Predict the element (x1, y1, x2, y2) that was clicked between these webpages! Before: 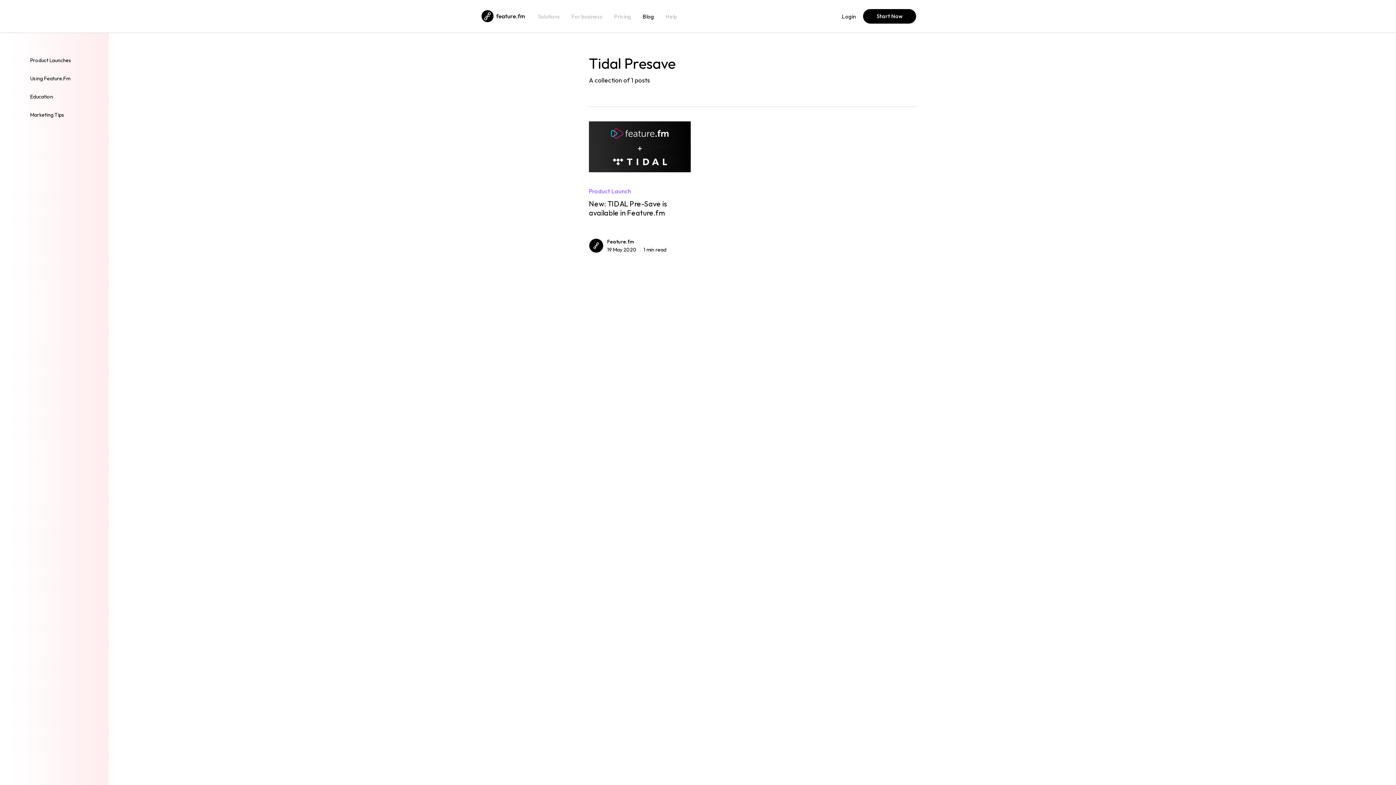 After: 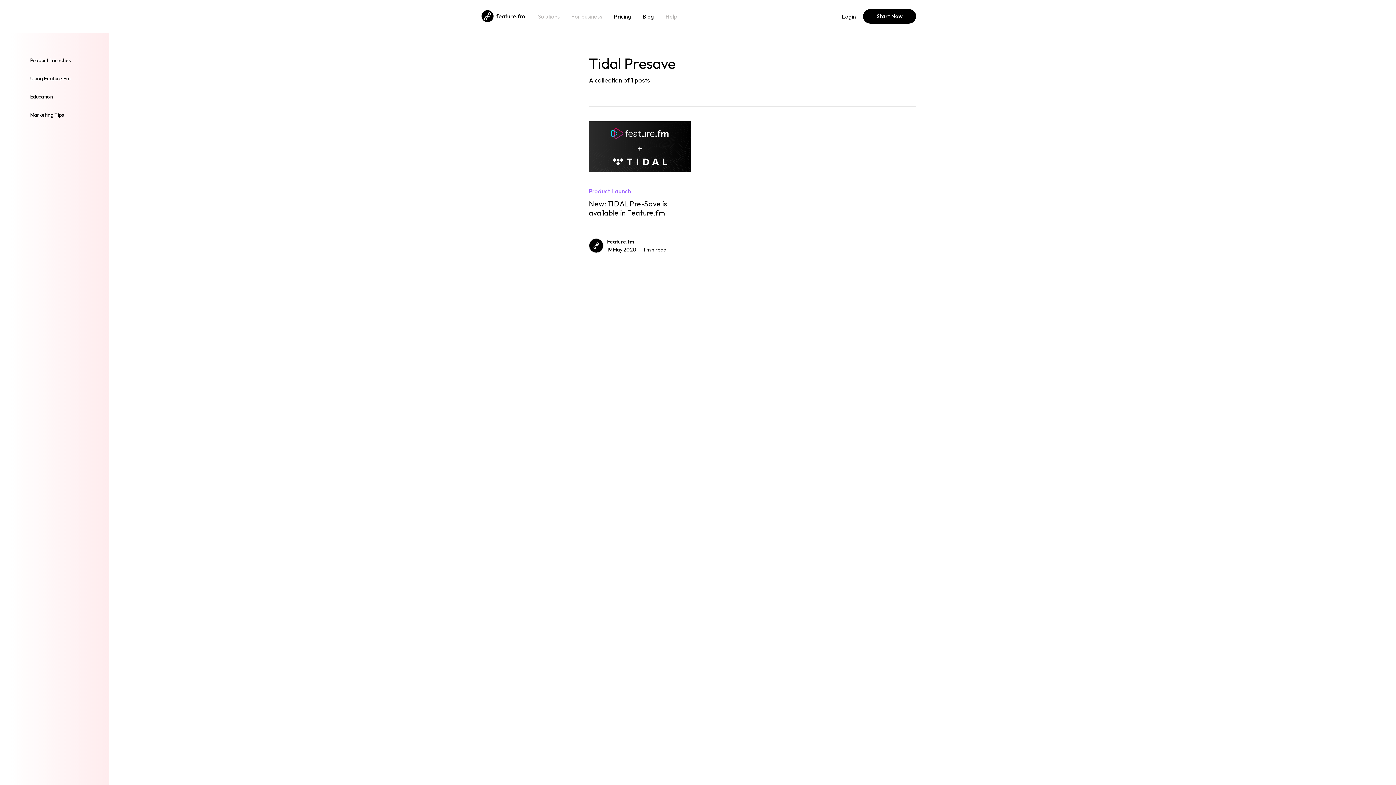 Action: label: Pricing bbox: (614, 13, 631, 19)